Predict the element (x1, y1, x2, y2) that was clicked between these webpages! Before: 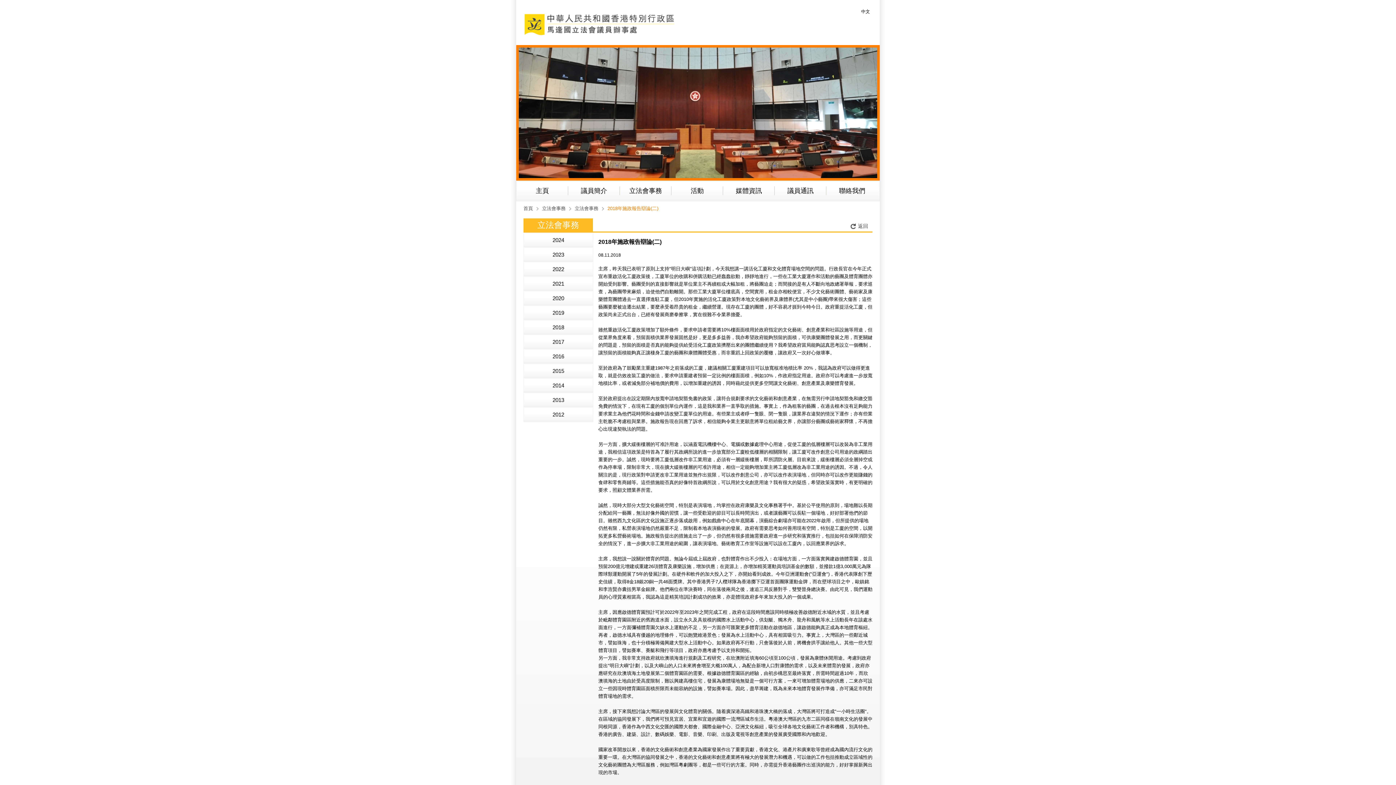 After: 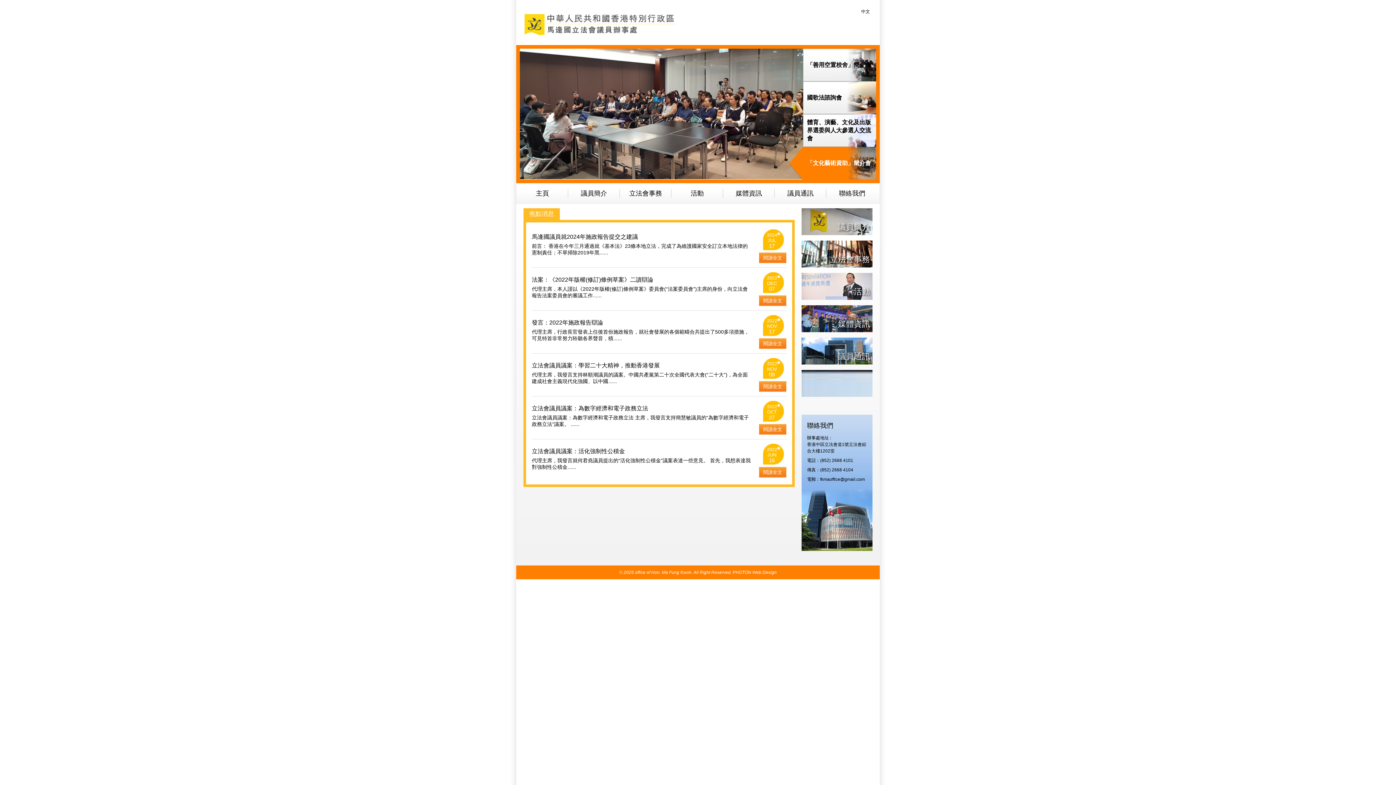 Action: bbox: (516, 40, 684, 46)